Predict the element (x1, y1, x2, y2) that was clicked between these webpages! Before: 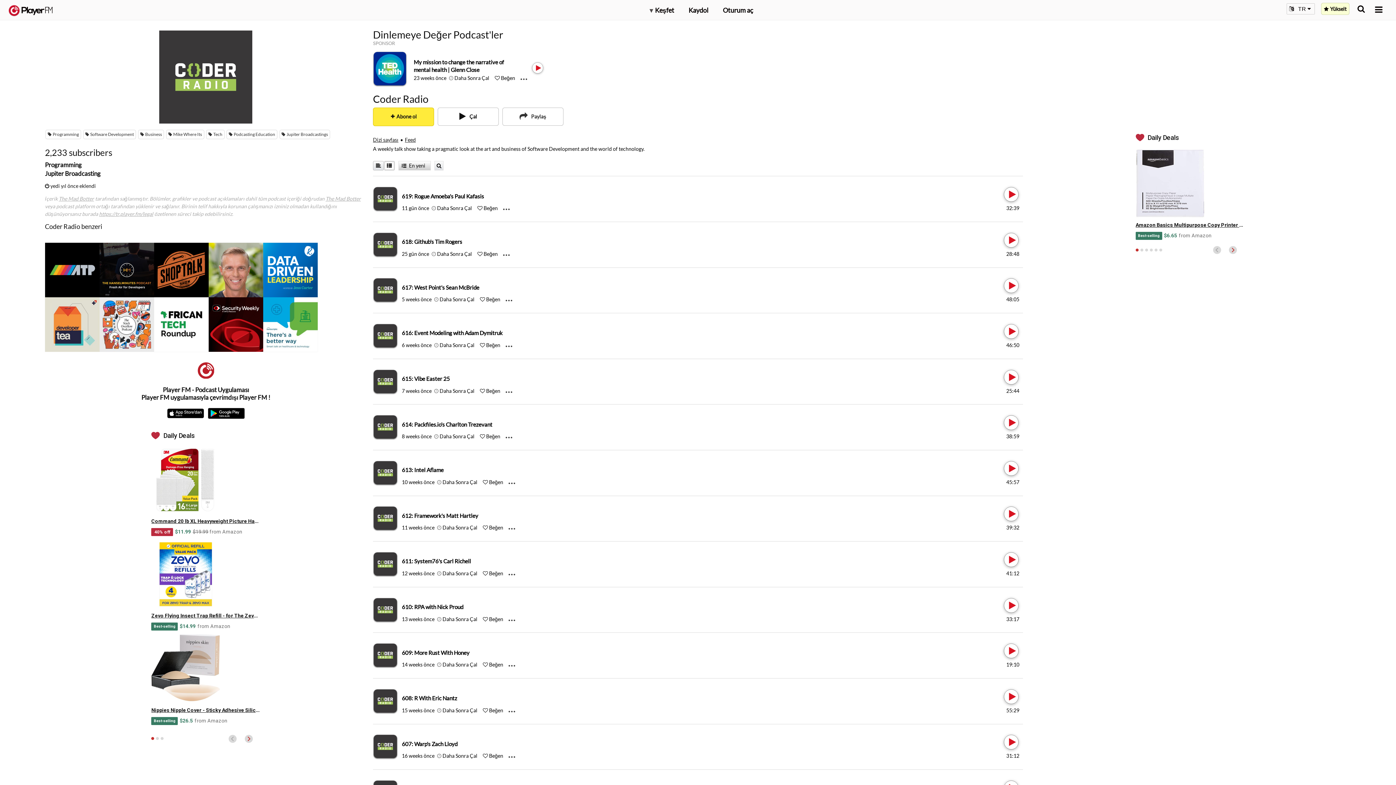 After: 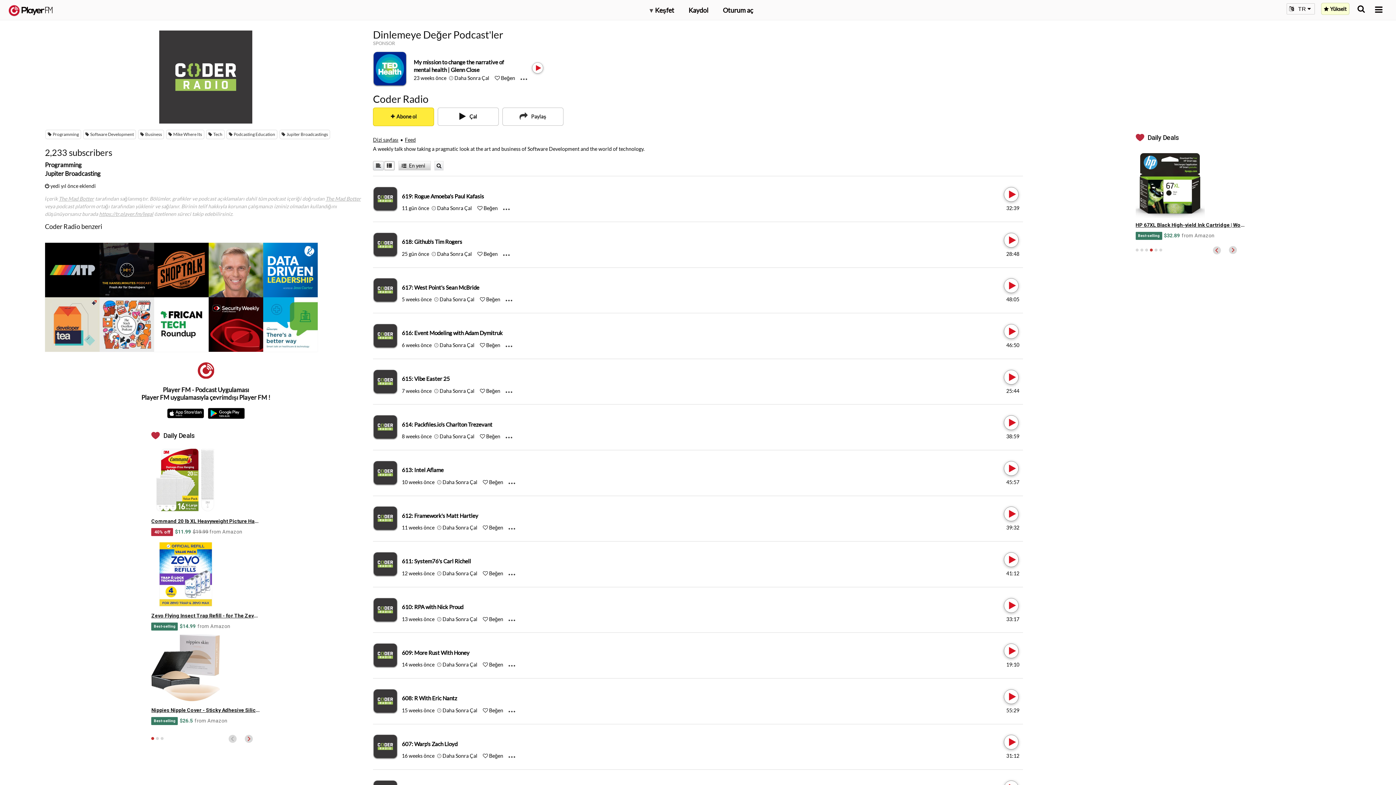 Action: bbox: (1150, 248, 1152, 251) label: 4 of 6